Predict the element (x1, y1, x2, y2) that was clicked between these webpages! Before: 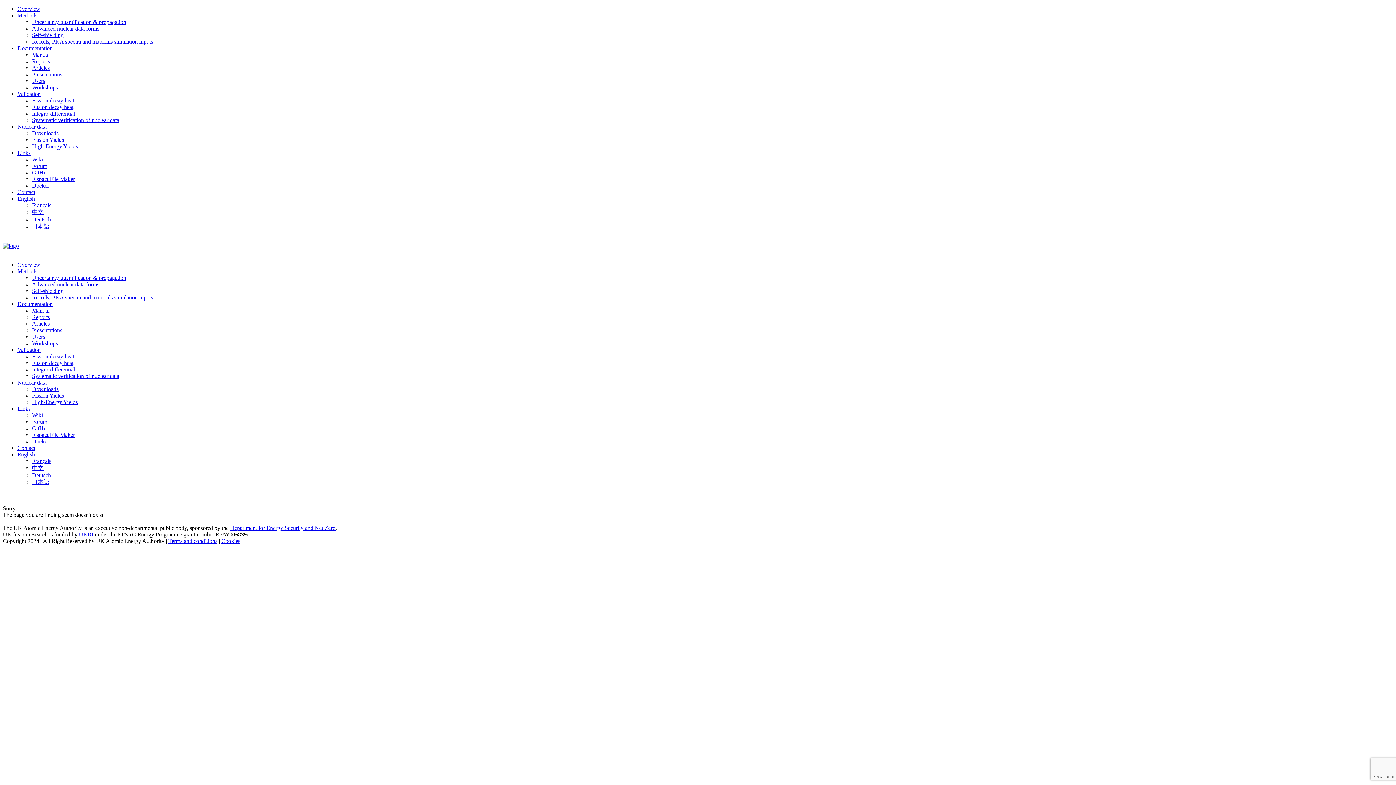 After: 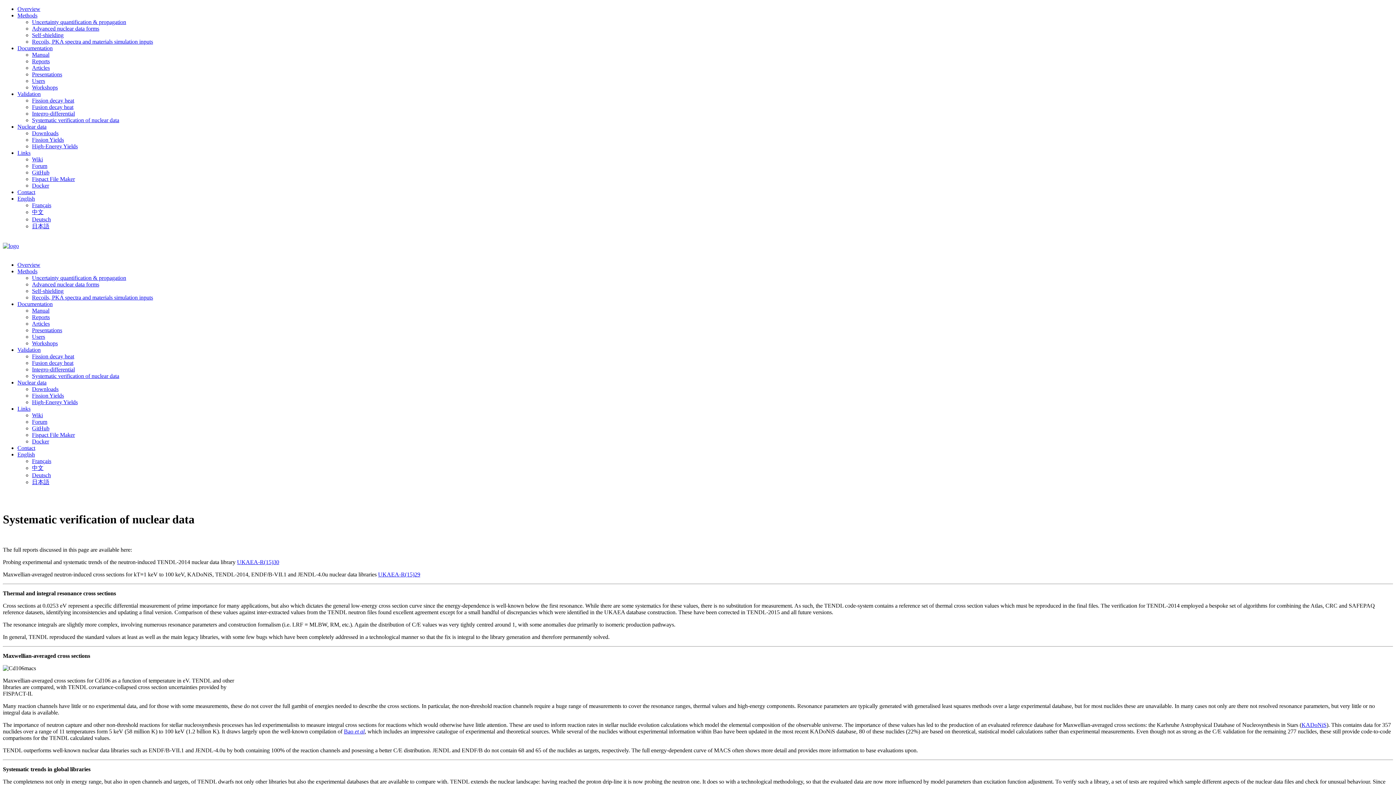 Action: bbox: (32, 373, 119, 379) label: Systematic verification of nuclear data